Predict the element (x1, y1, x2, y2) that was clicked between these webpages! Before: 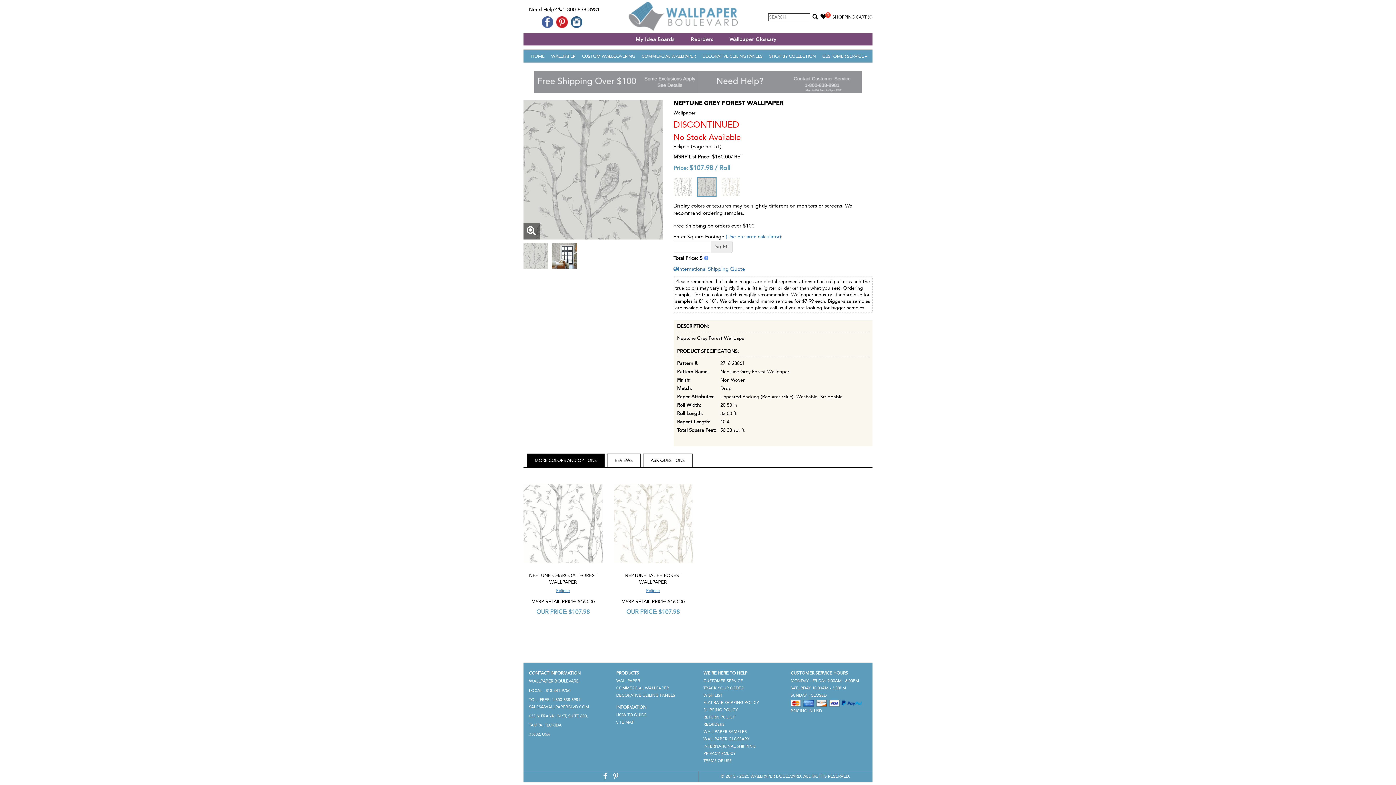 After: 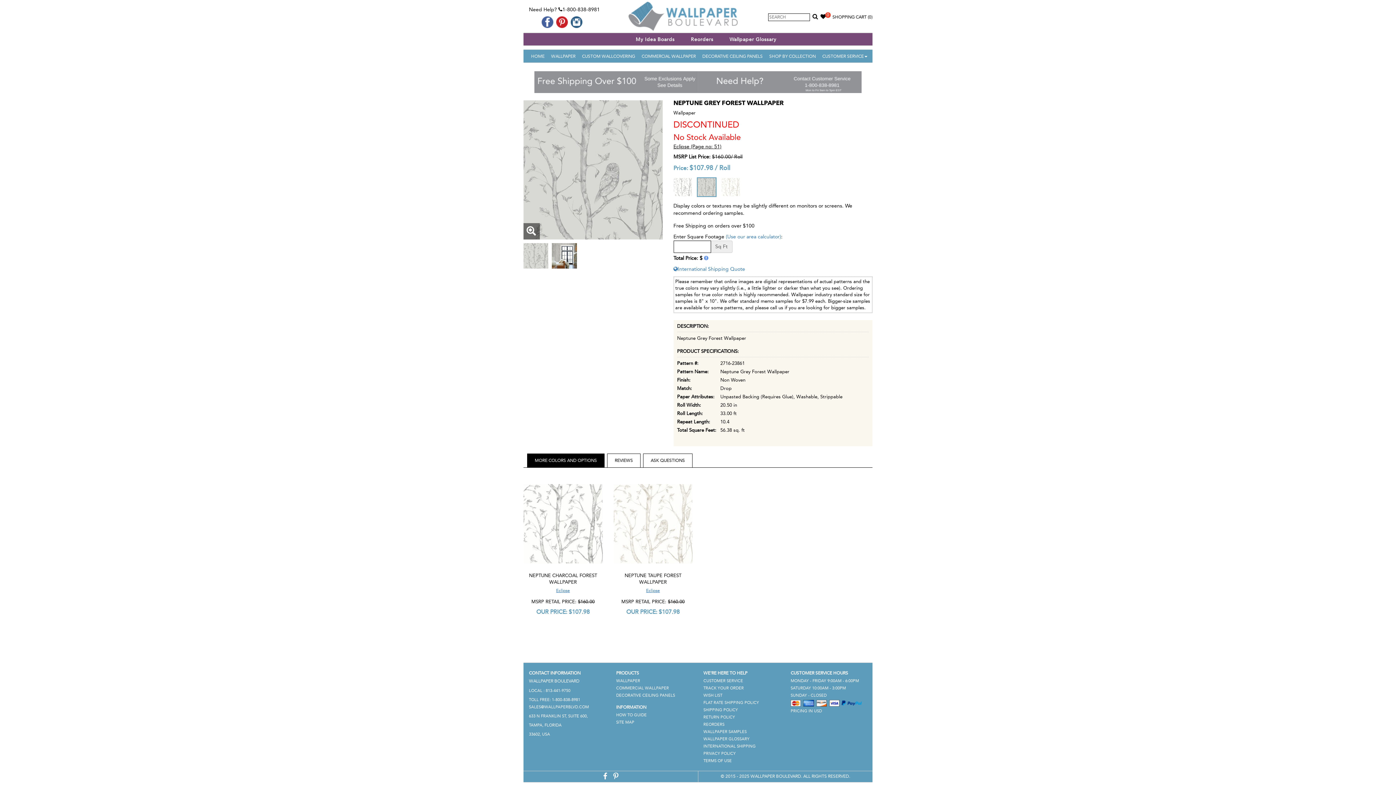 Action: bbox: (541, 19, 553, 24)